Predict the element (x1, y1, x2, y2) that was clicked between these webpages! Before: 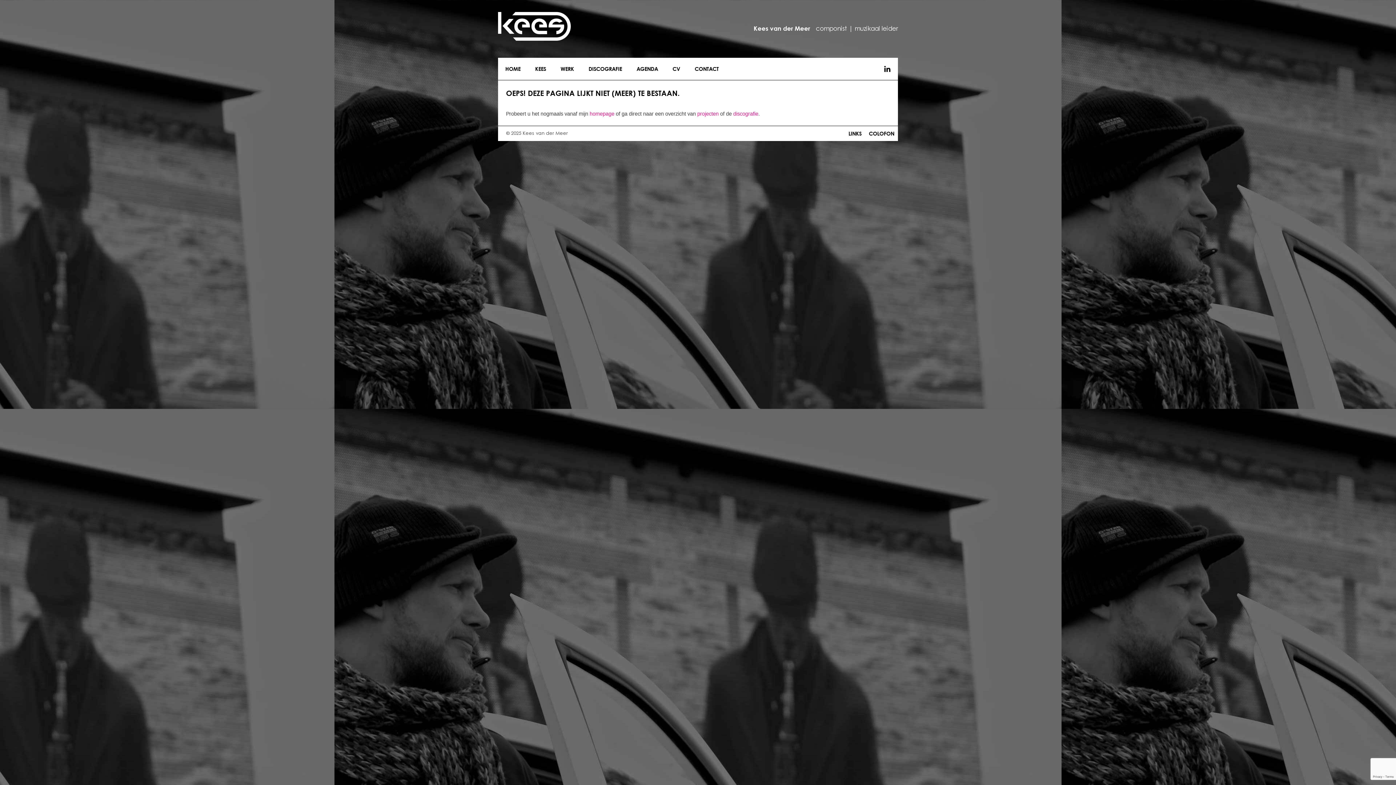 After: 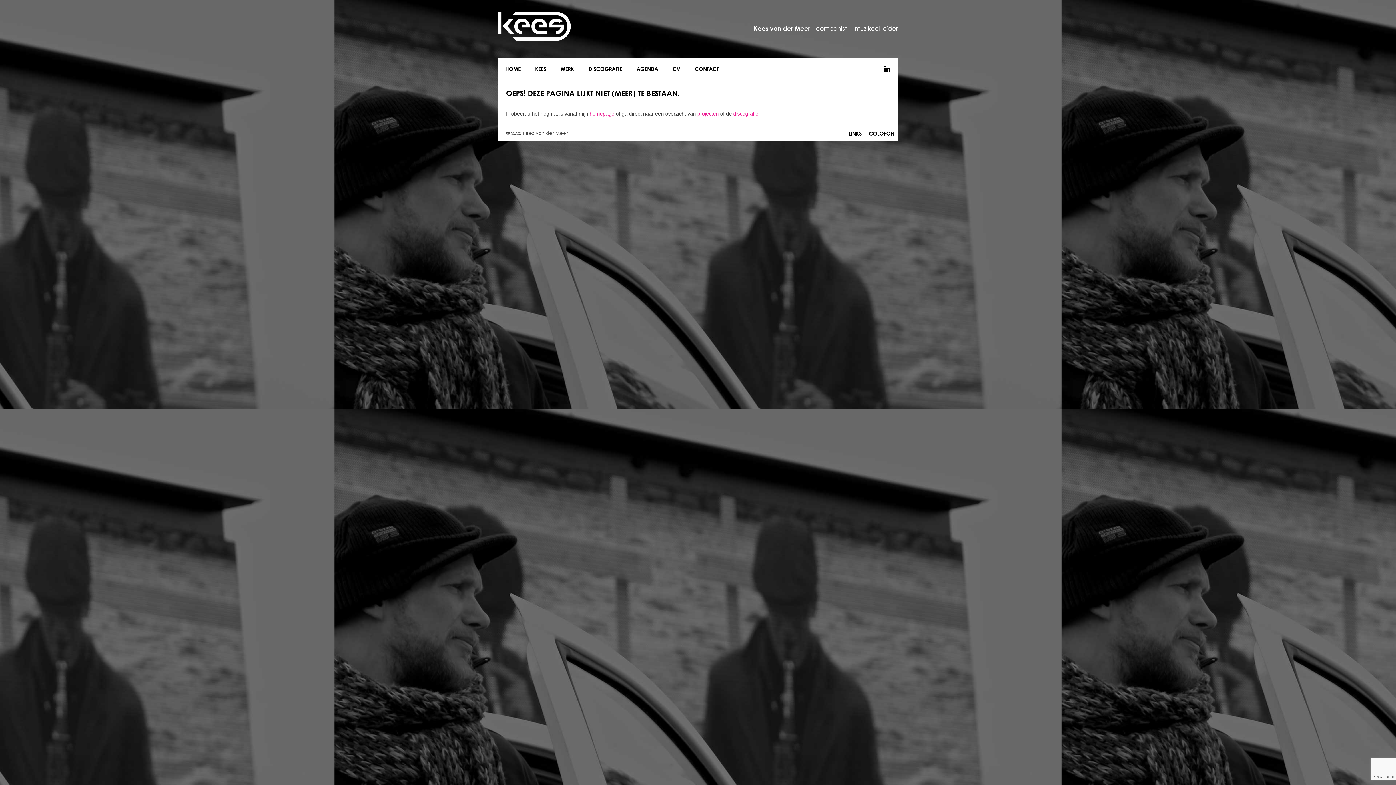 Action: bbox: (589, 110, 614, 116) label: homepage